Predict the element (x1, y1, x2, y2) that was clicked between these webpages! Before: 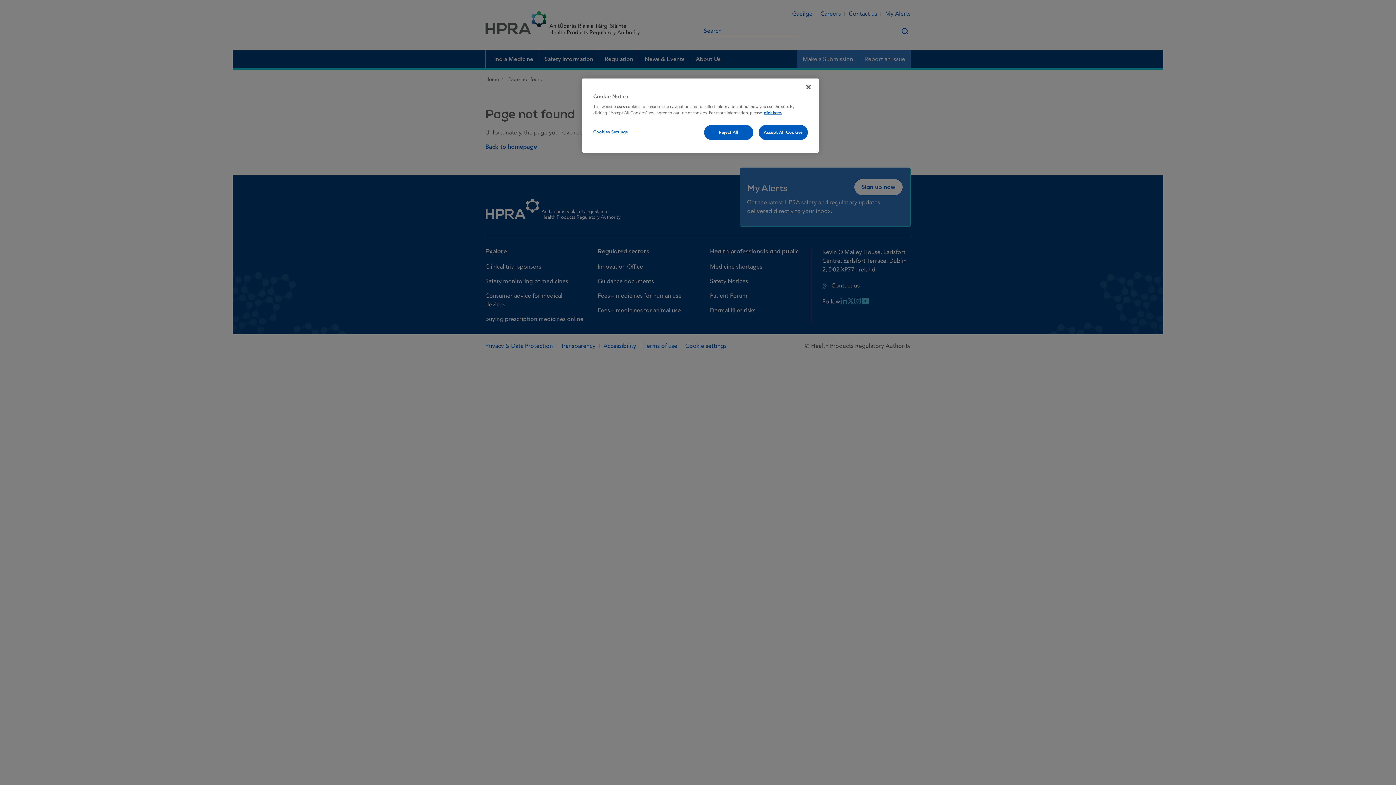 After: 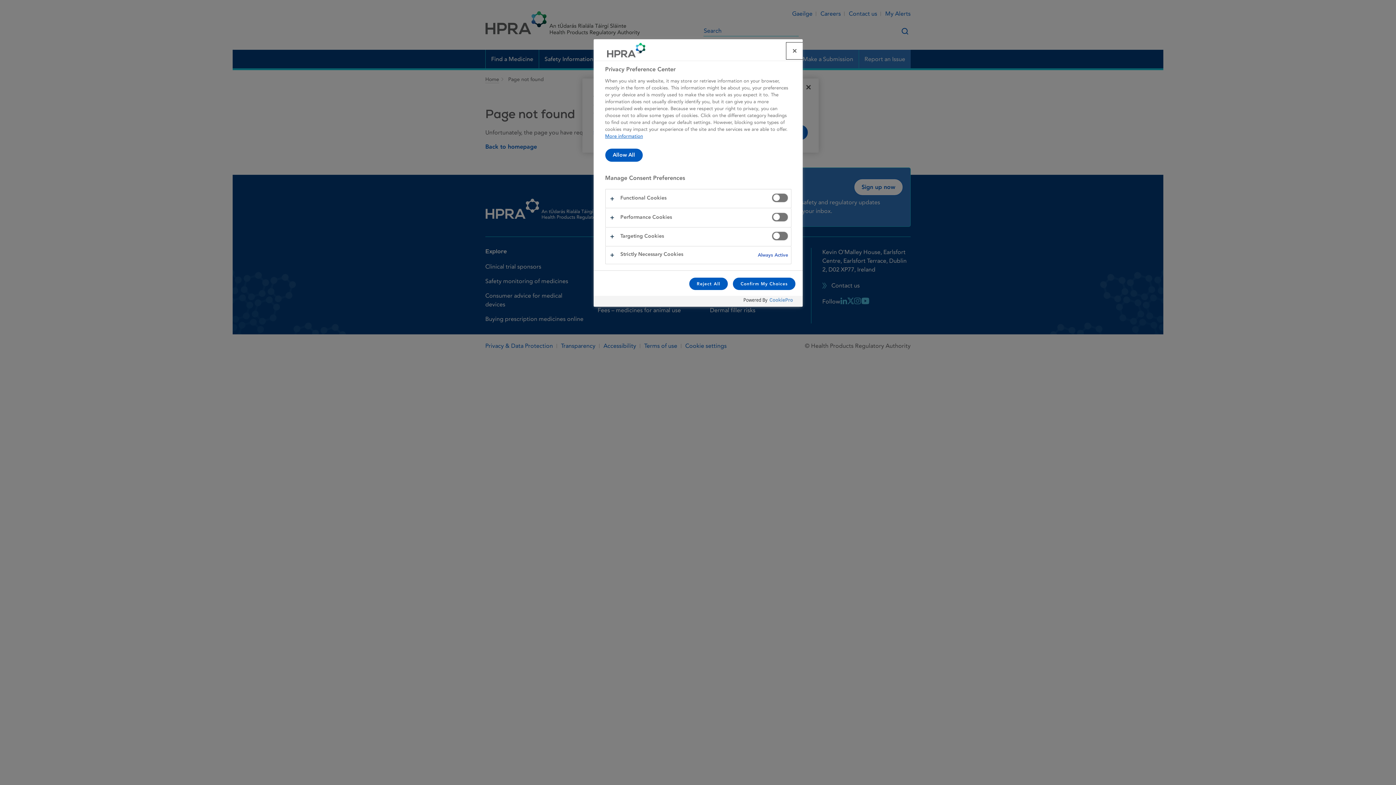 Action: label: Cookies Settings bbox: (593, 125, 642, 139)